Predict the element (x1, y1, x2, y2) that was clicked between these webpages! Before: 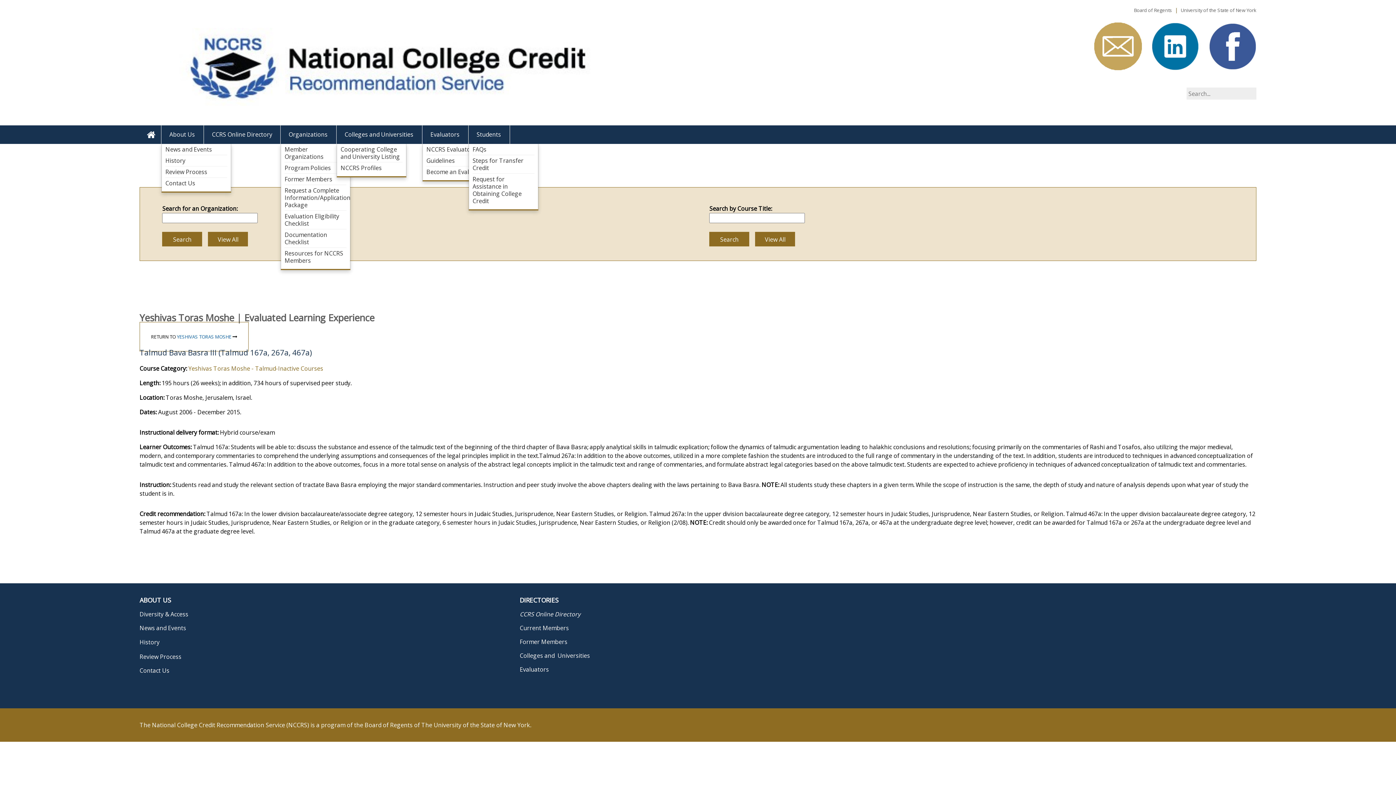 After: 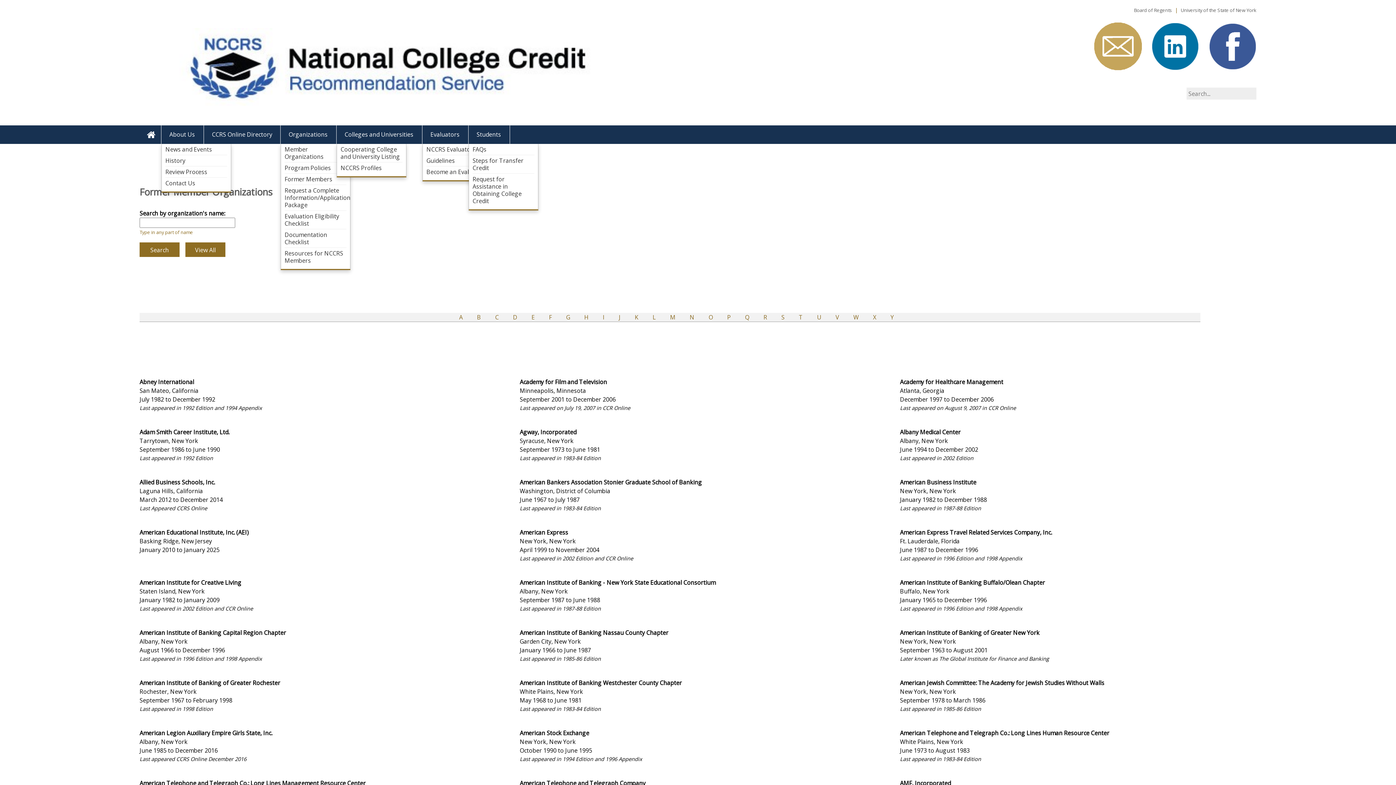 Action: bbox: (284, 173, 346, 184) label: Former Members